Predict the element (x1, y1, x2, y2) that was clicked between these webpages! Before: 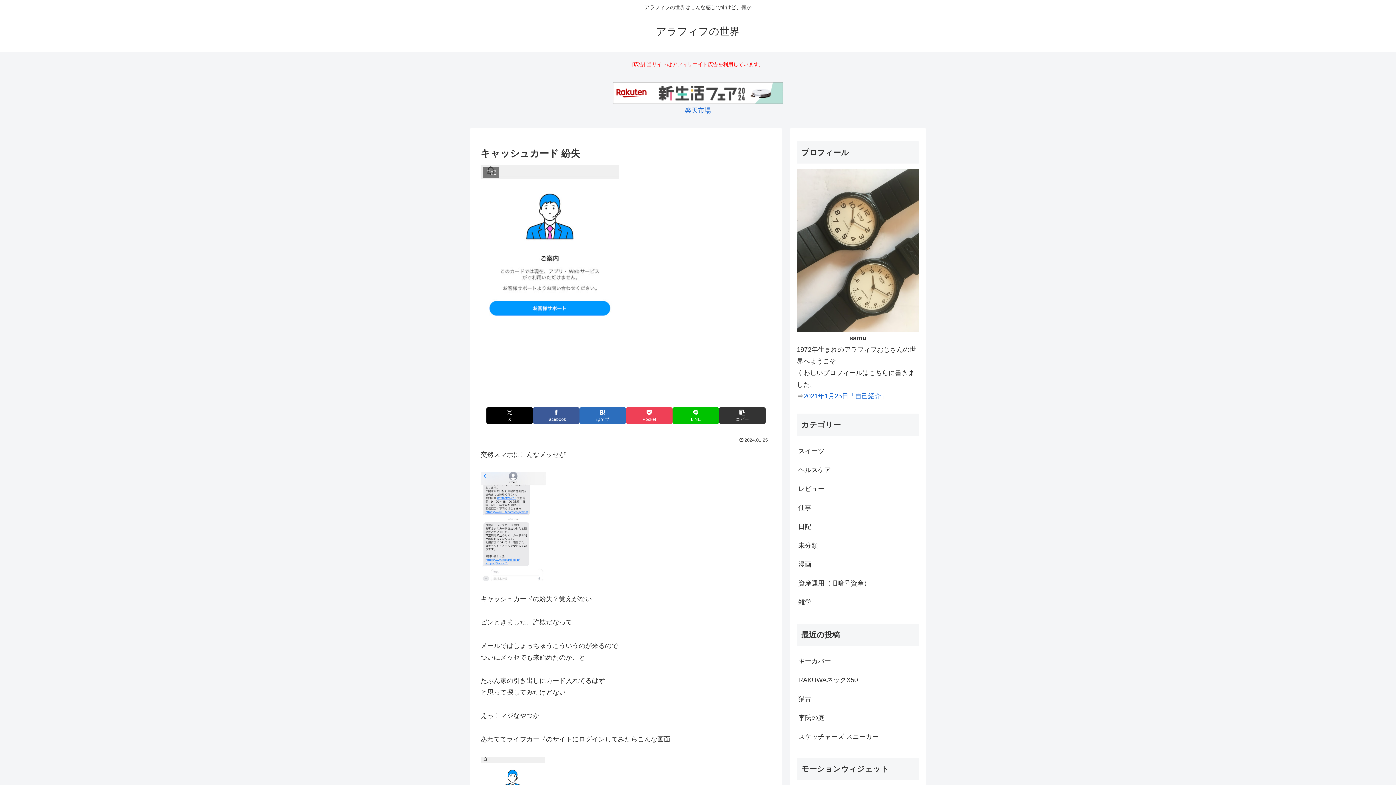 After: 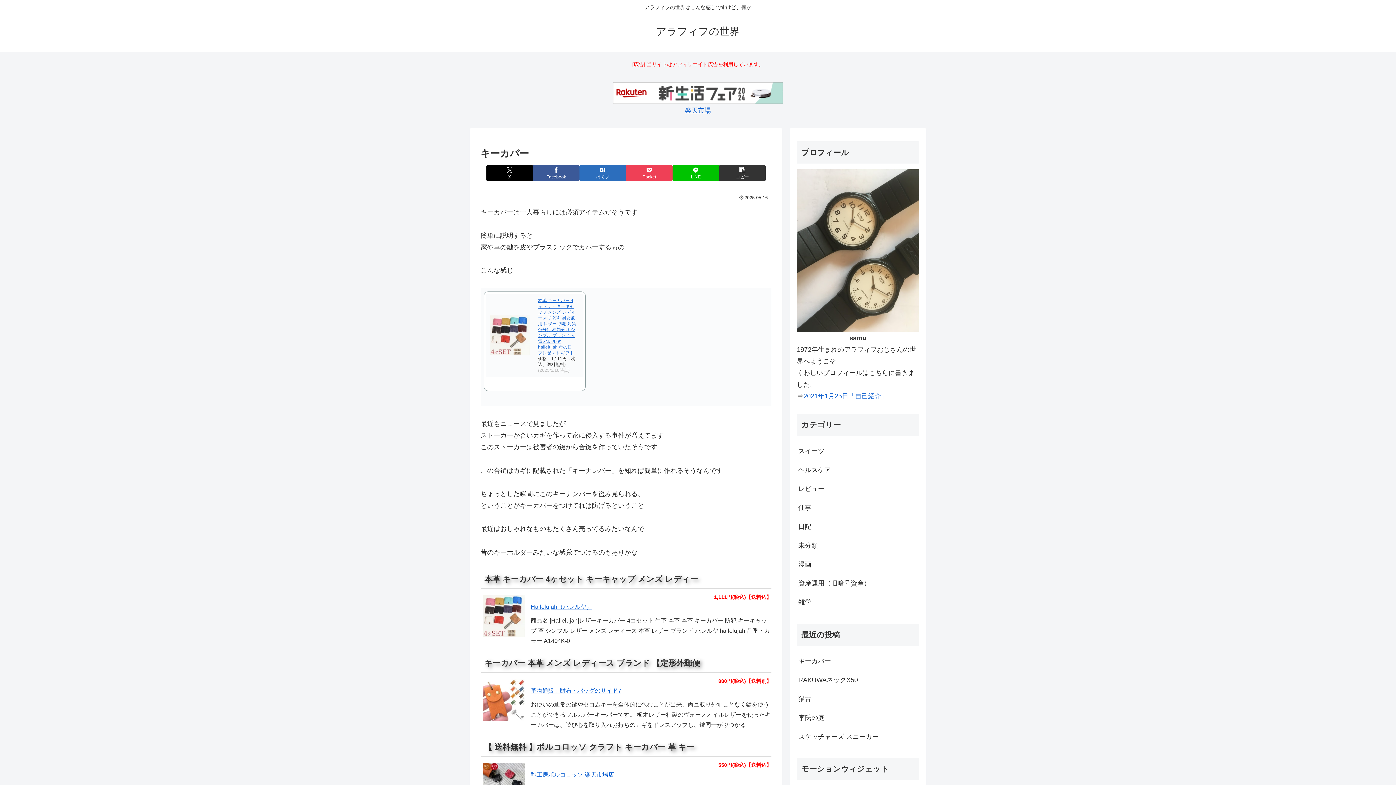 Action: label: キーカバー bbox: (797, 651, 919, 670)